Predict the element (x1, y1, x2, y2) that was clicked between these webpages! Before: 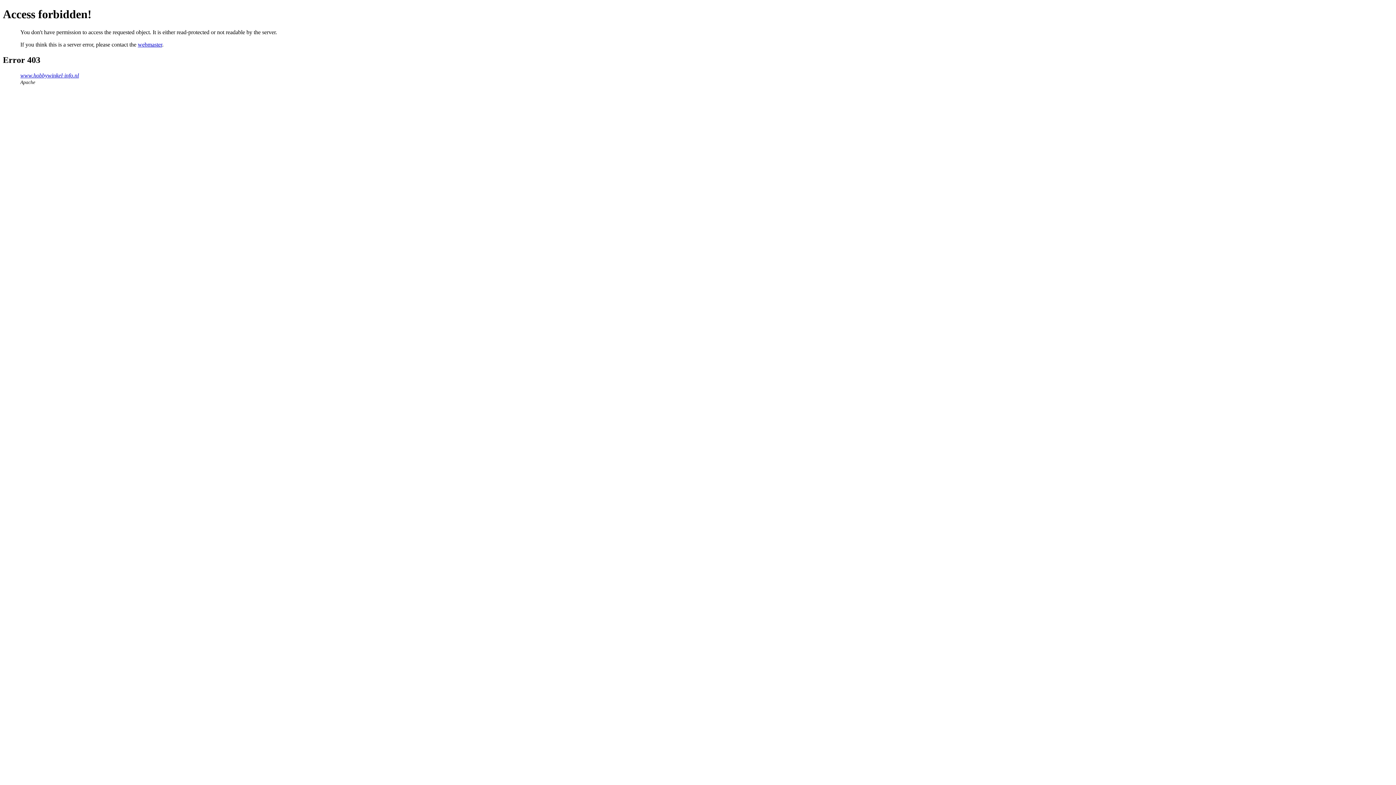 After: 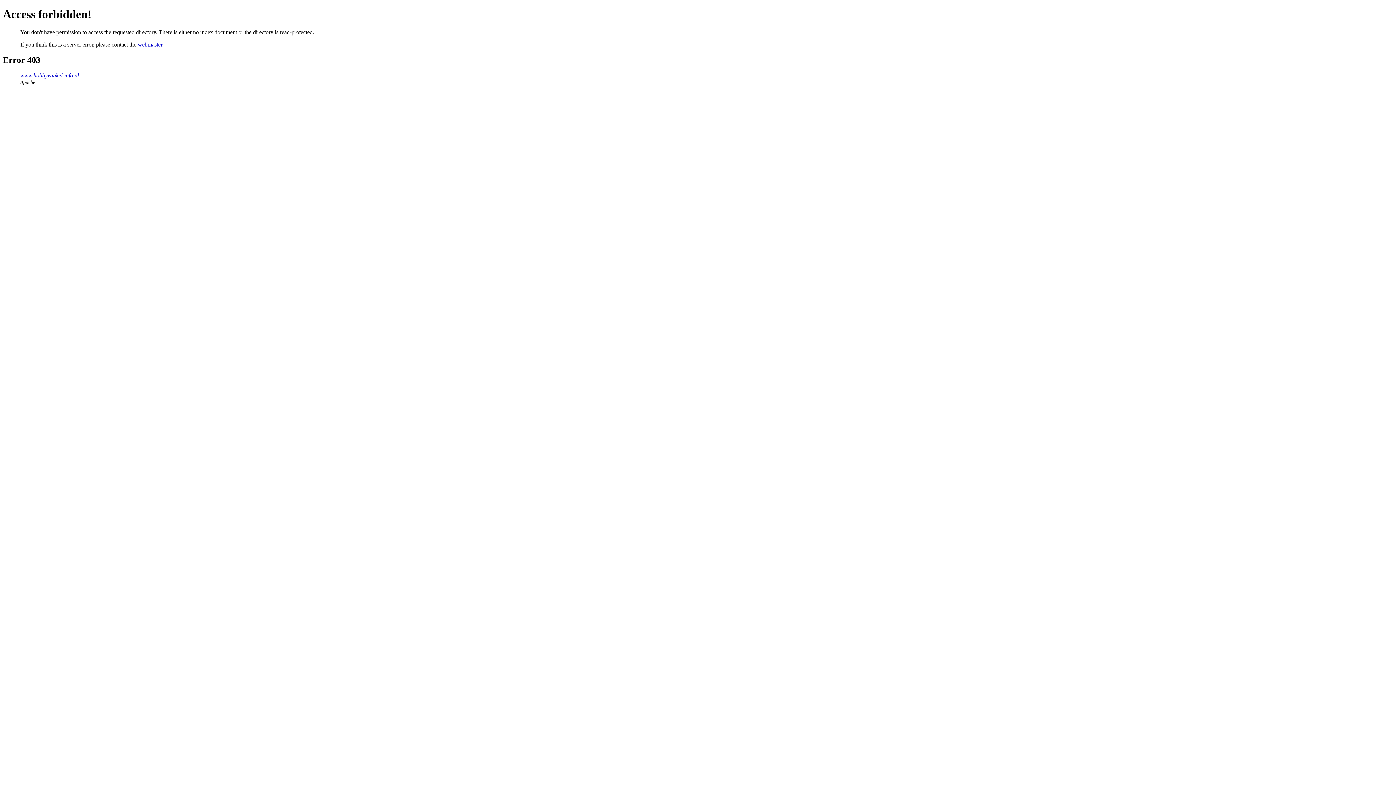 Action: bbox: (20, 72, 78, 78) label: www.hobbywinkel-info.nl